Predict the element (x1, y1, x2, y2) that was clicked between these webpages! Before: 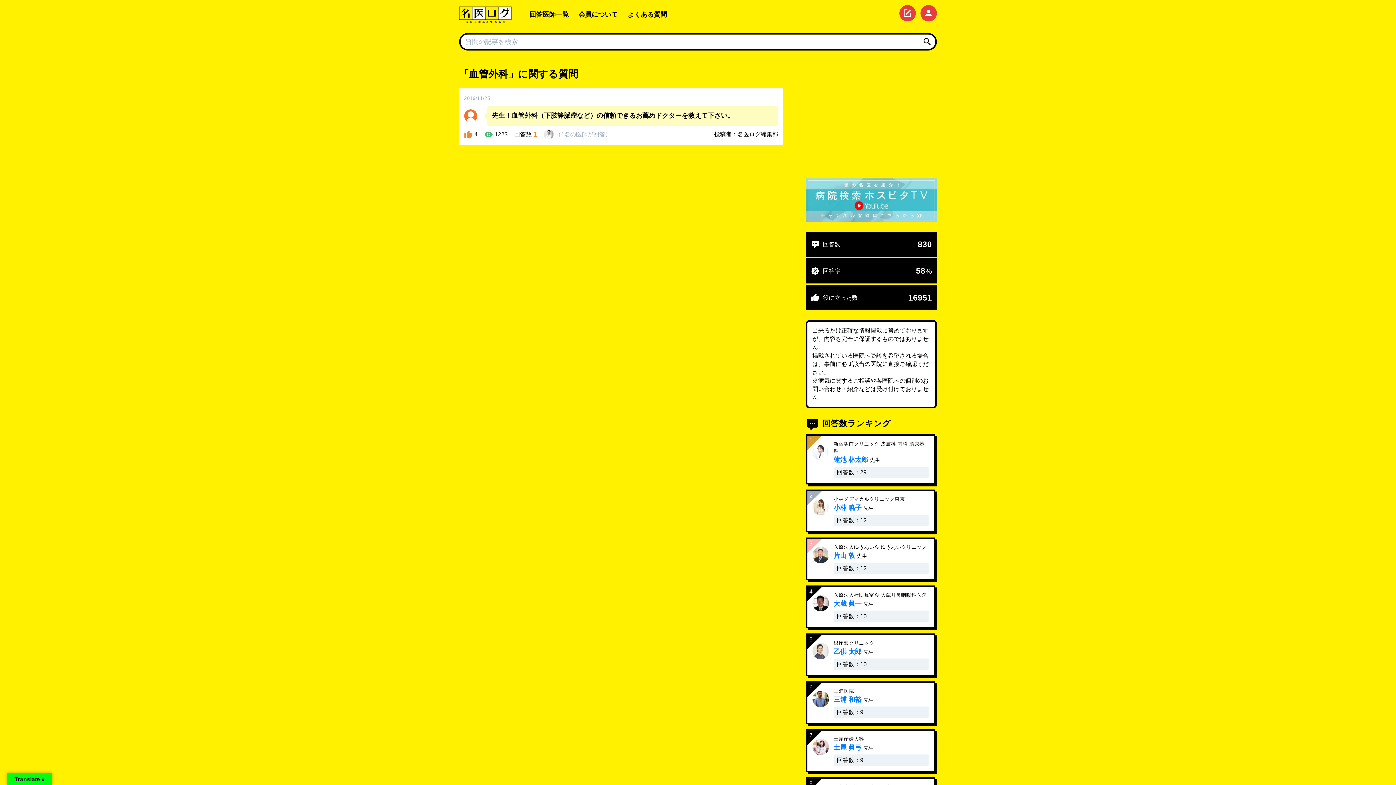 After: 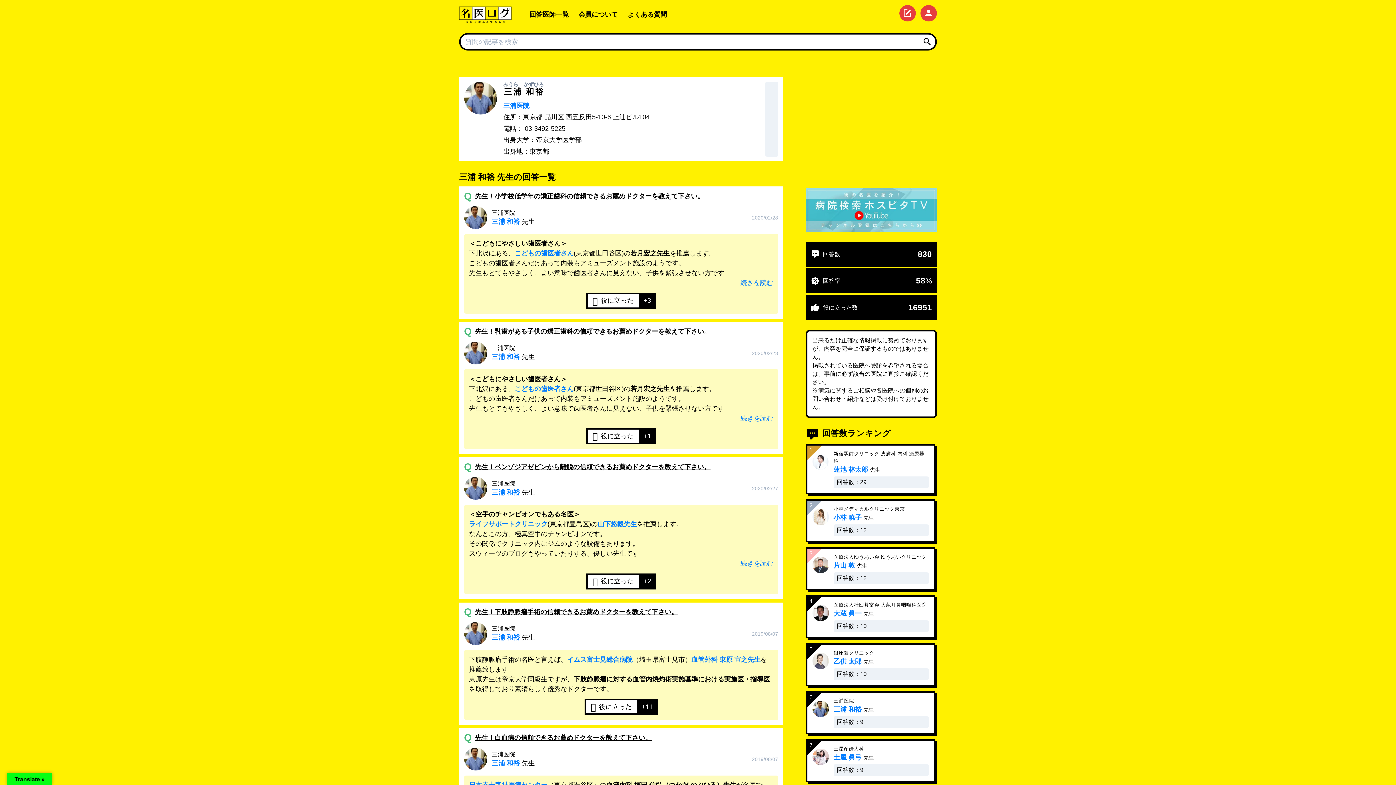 Action: bbox: (806, 681, 935, 724) label: 三浦医院
三浦 和裕 先生
回答数：9